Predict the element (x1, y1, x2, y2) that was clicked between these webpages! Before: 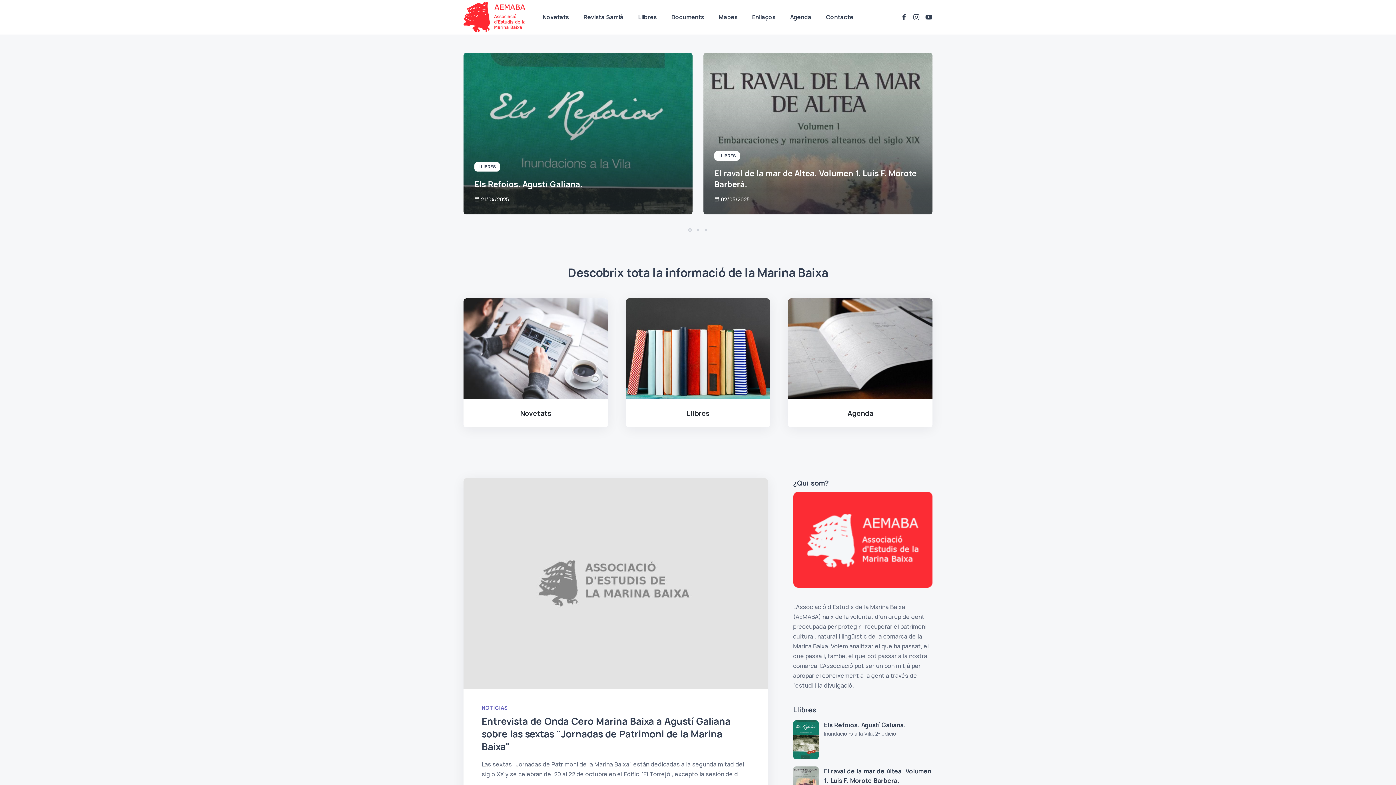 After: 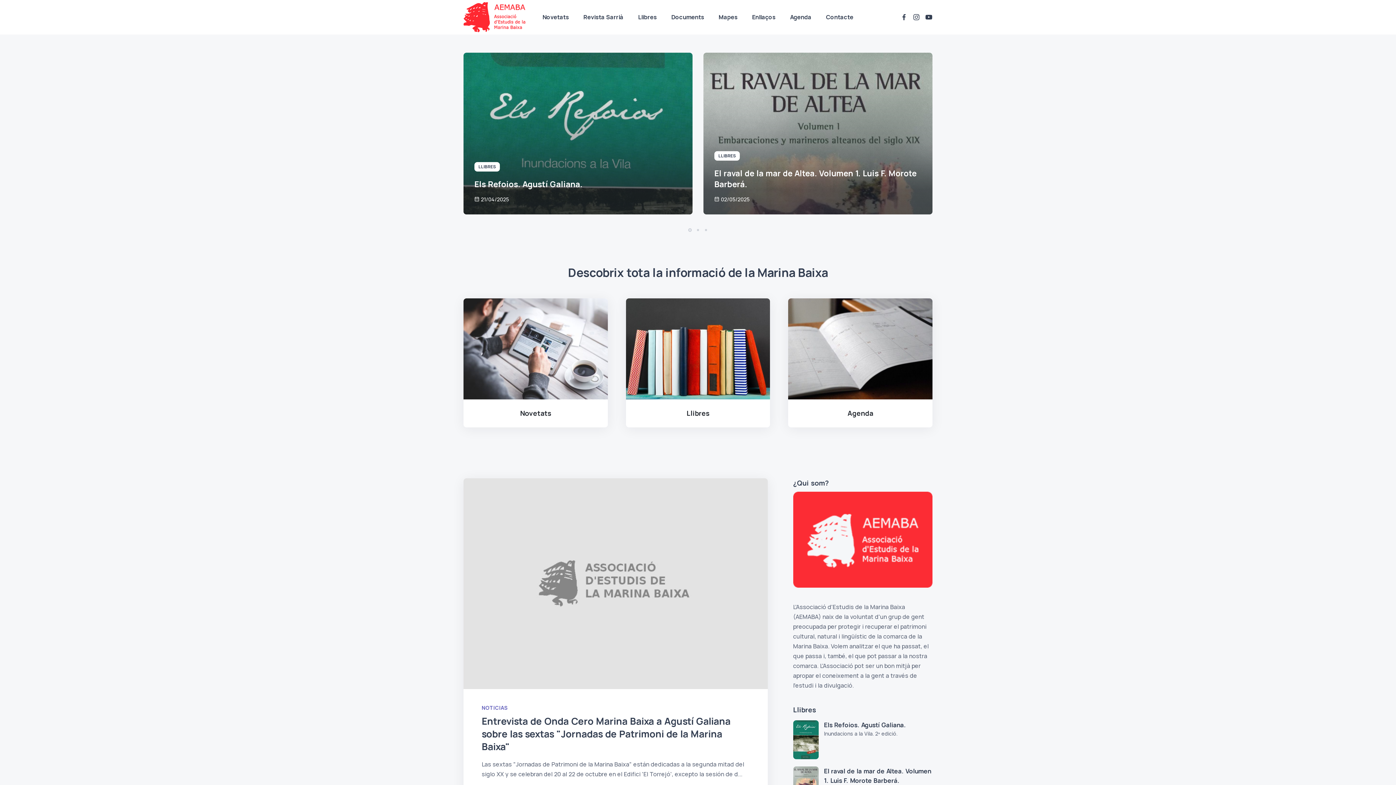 Action: bbox: (688, 228, 692, 232) label: Go to slide 1